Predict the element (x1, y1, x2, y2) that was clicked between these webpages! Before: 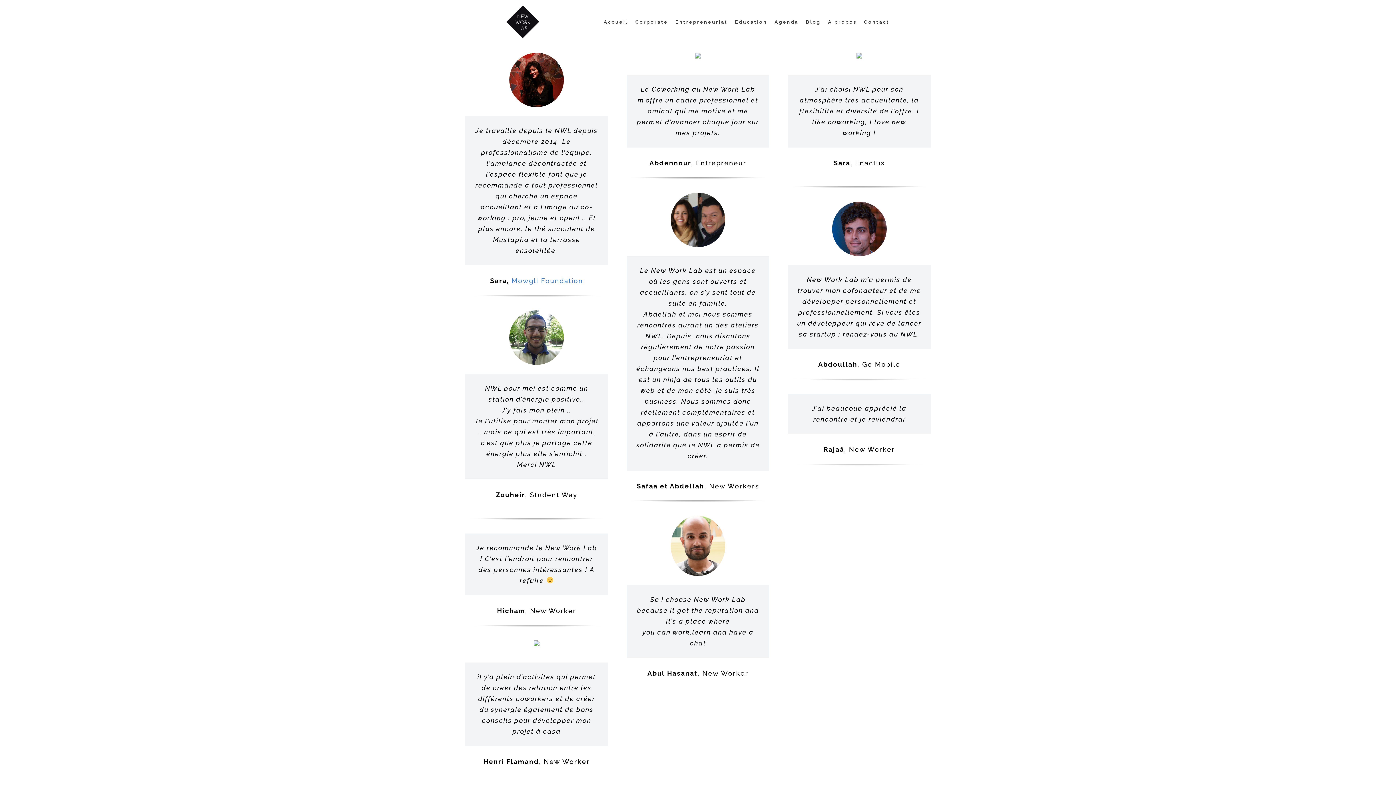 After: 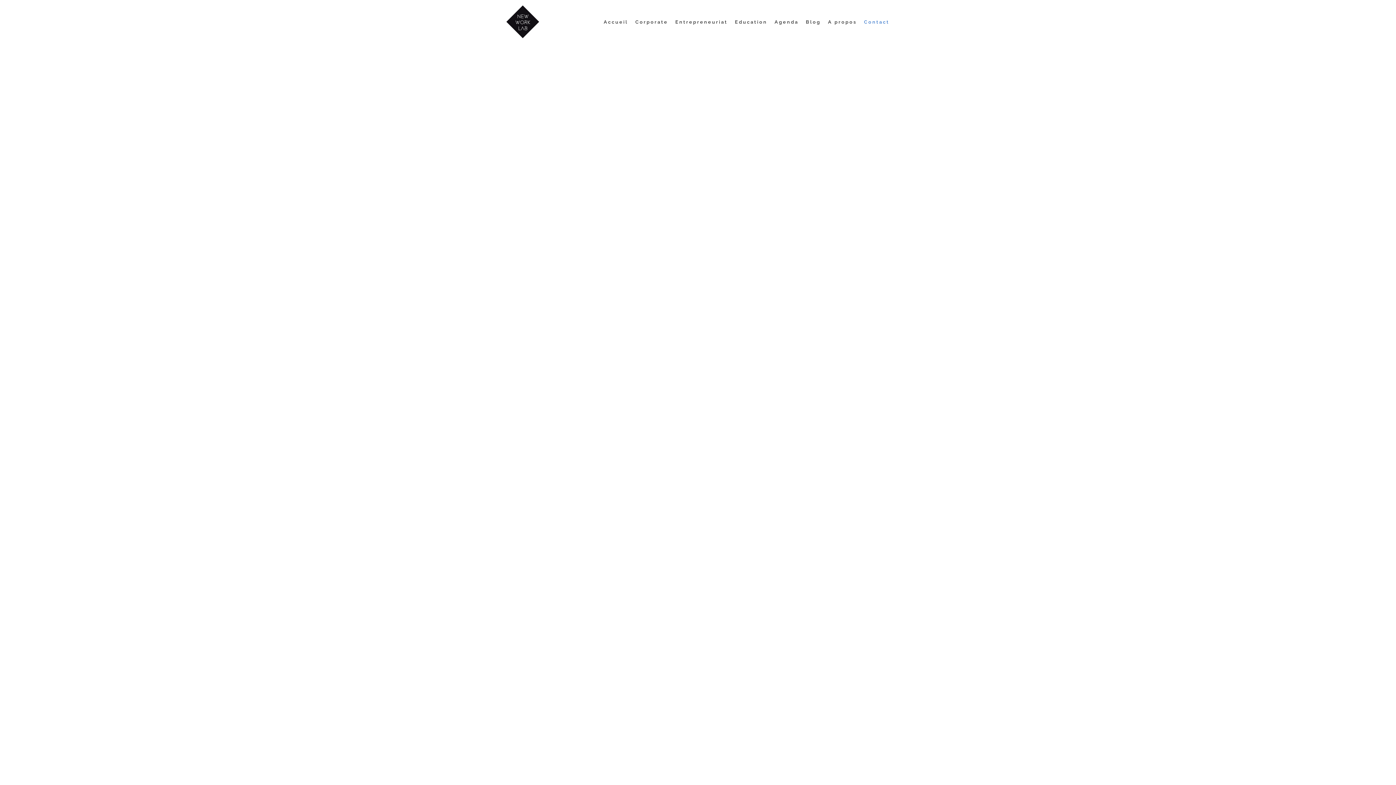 Action: label: Contact bbox: (864, 1, 889, 41)